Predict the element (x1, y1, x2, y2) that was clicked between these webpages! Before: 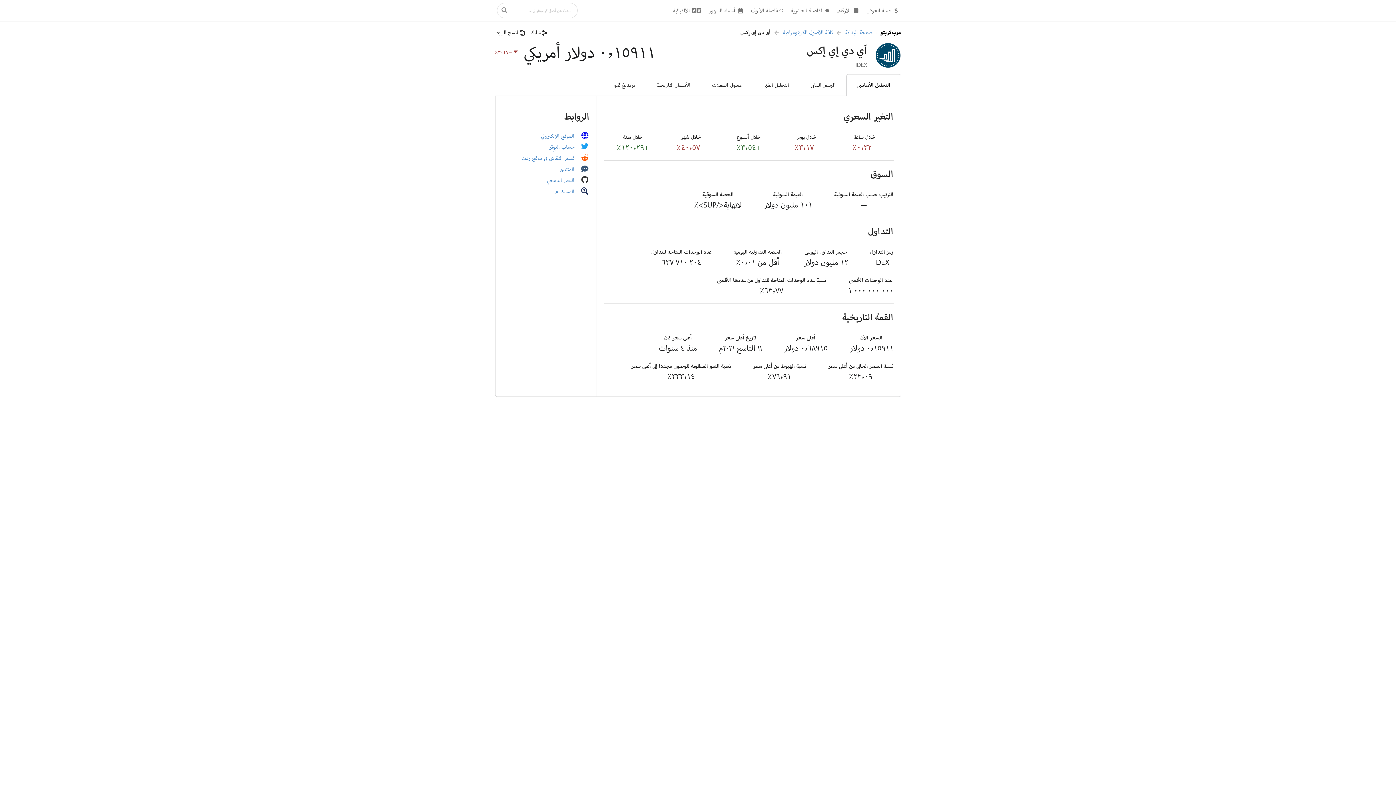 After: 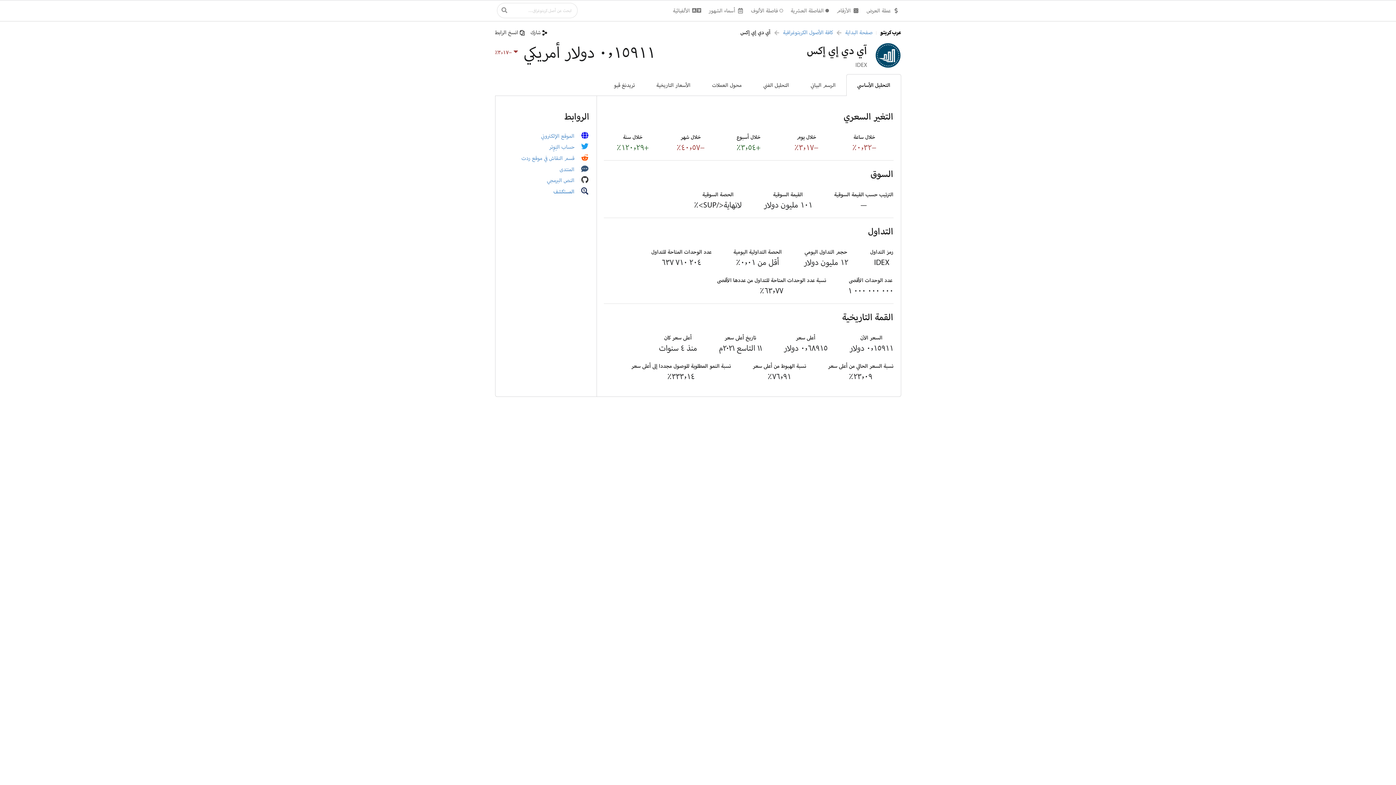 Action: label: المستكشف bbox: (553, 187, 574, 195)